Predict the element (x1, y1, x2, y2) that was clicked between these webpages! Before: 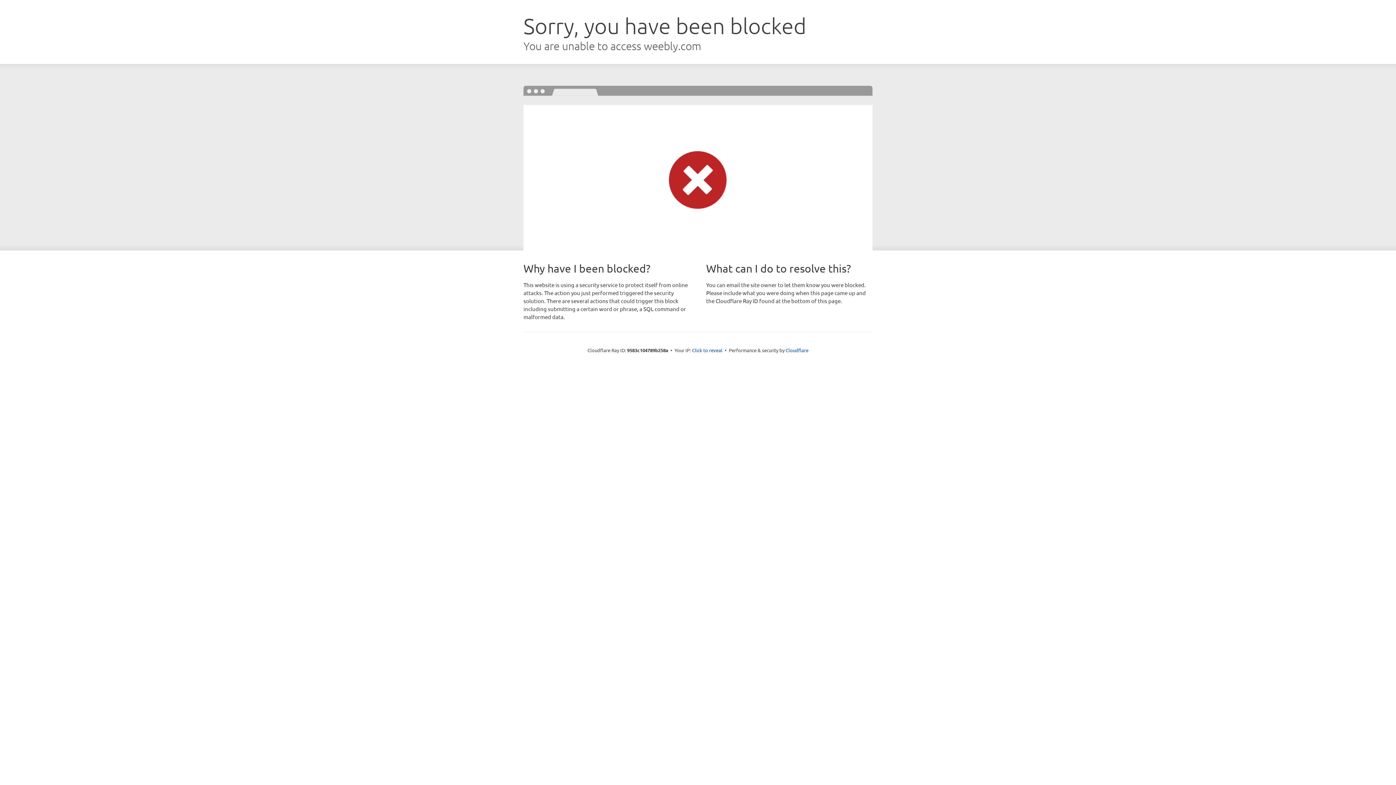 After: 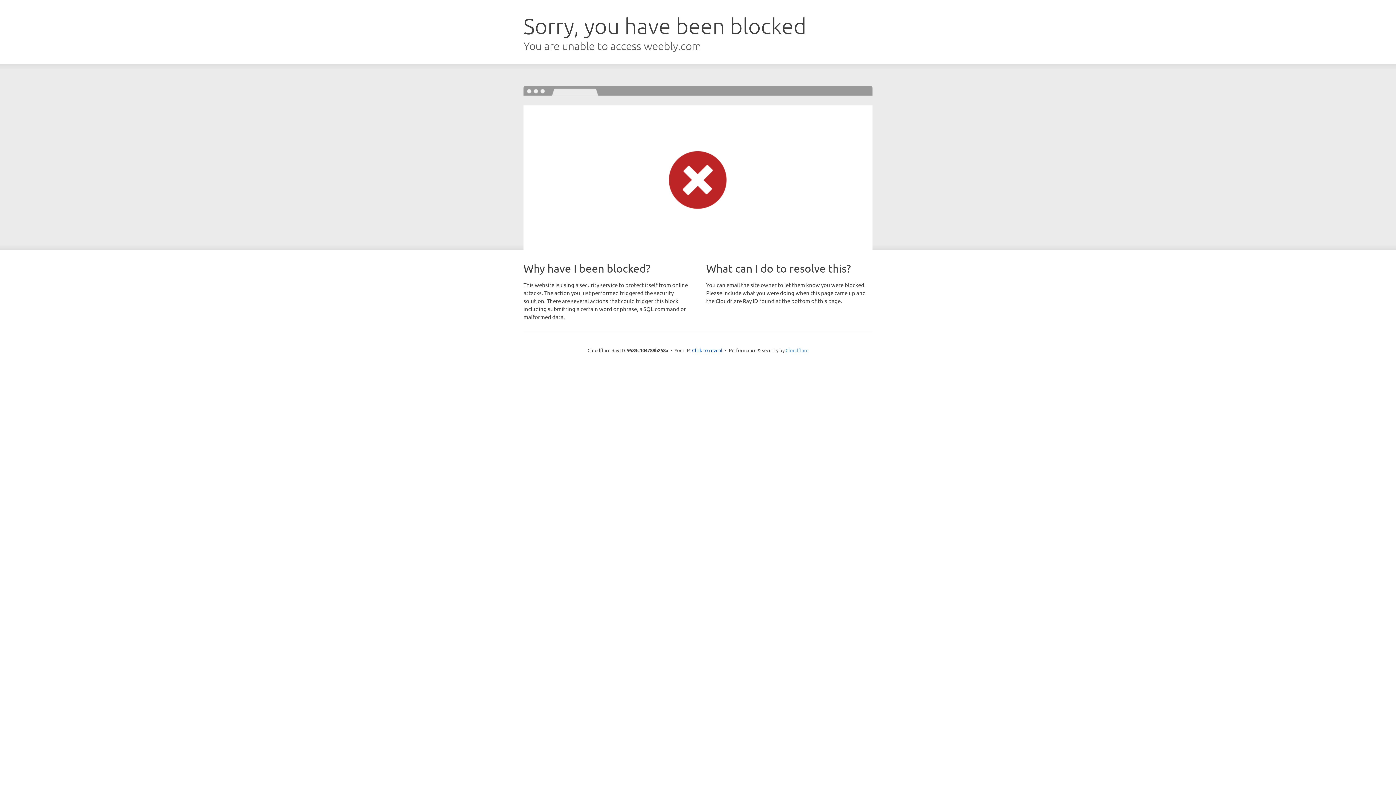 Action: bbox: (785, 347, 808, 353) label: Cloudflare